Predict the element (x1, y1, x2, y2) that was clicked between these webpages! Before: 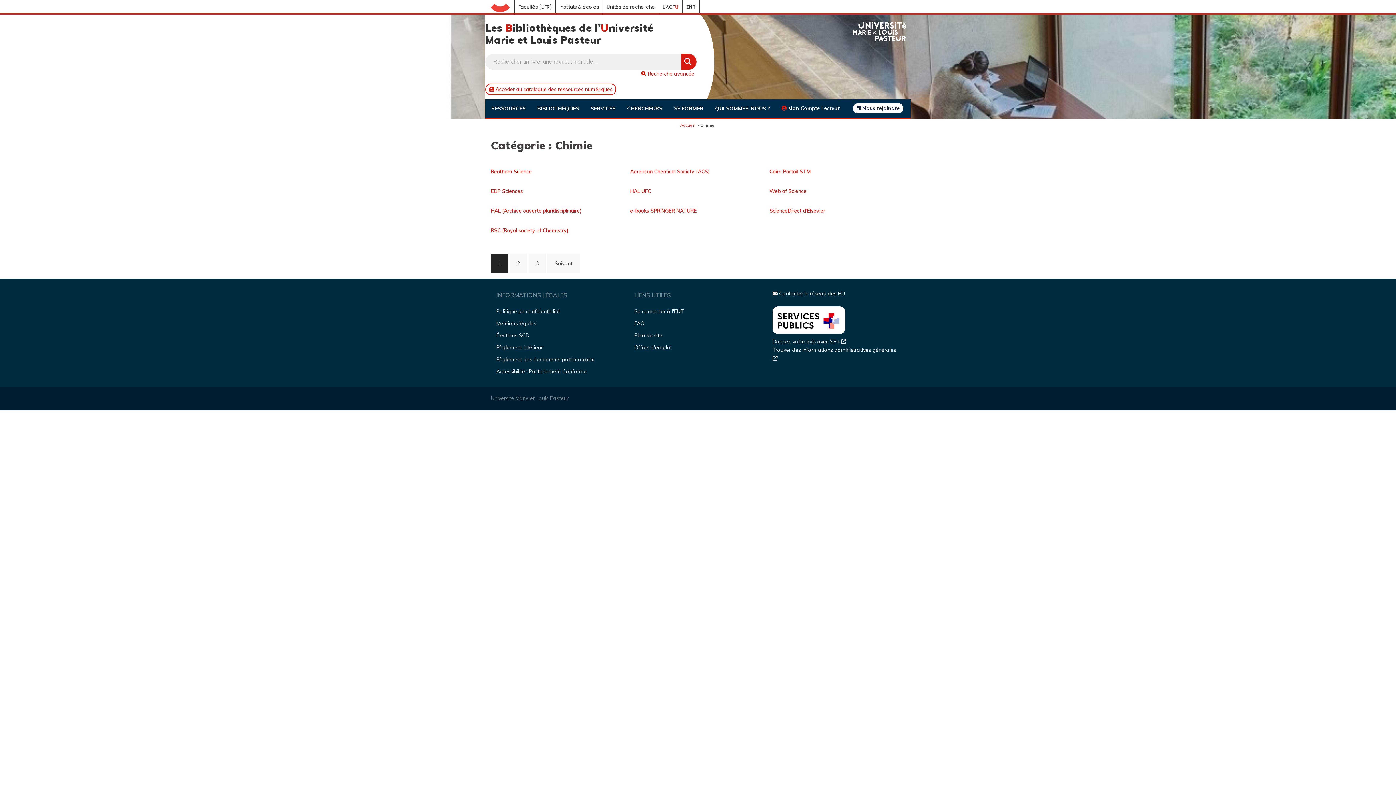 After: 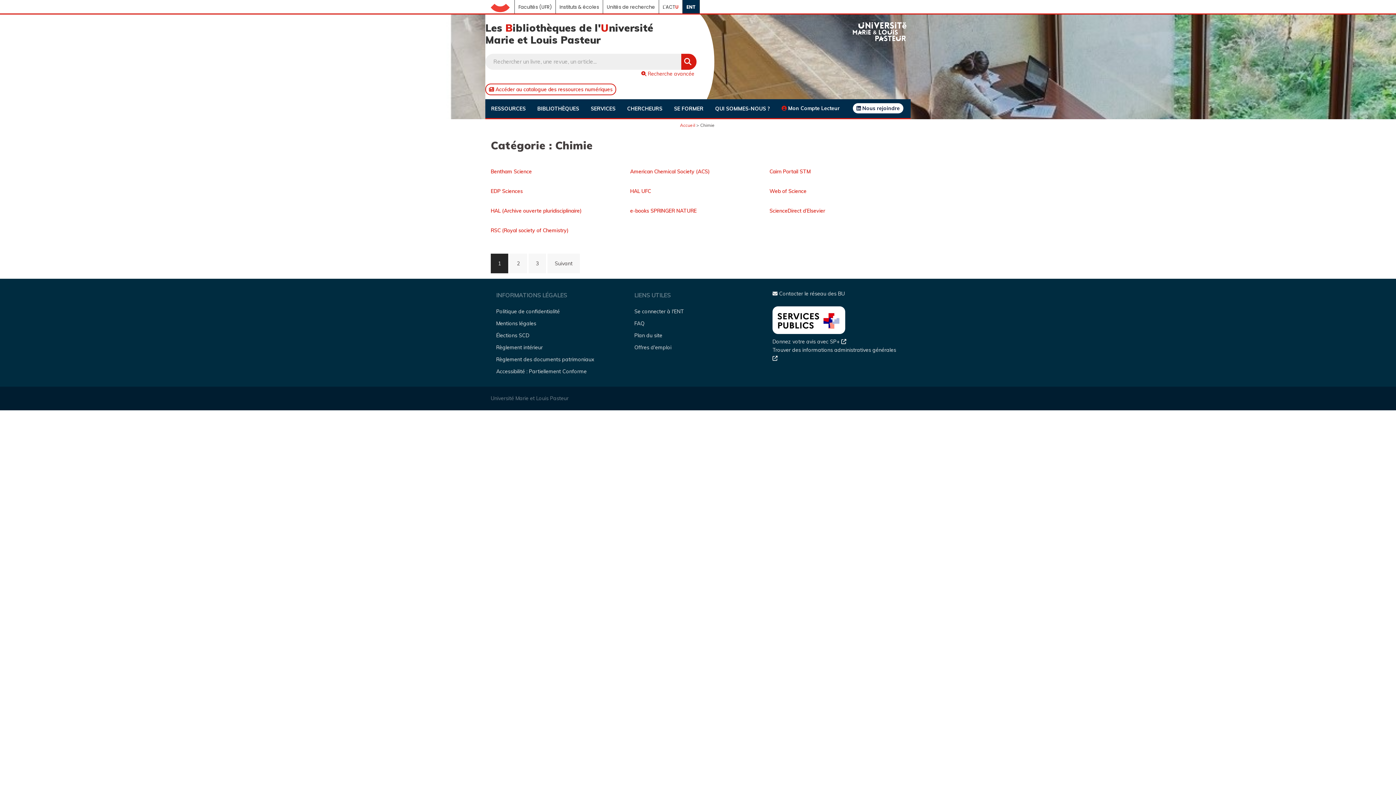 Action: label: ENT bbox: (682, 0, 700, 14)